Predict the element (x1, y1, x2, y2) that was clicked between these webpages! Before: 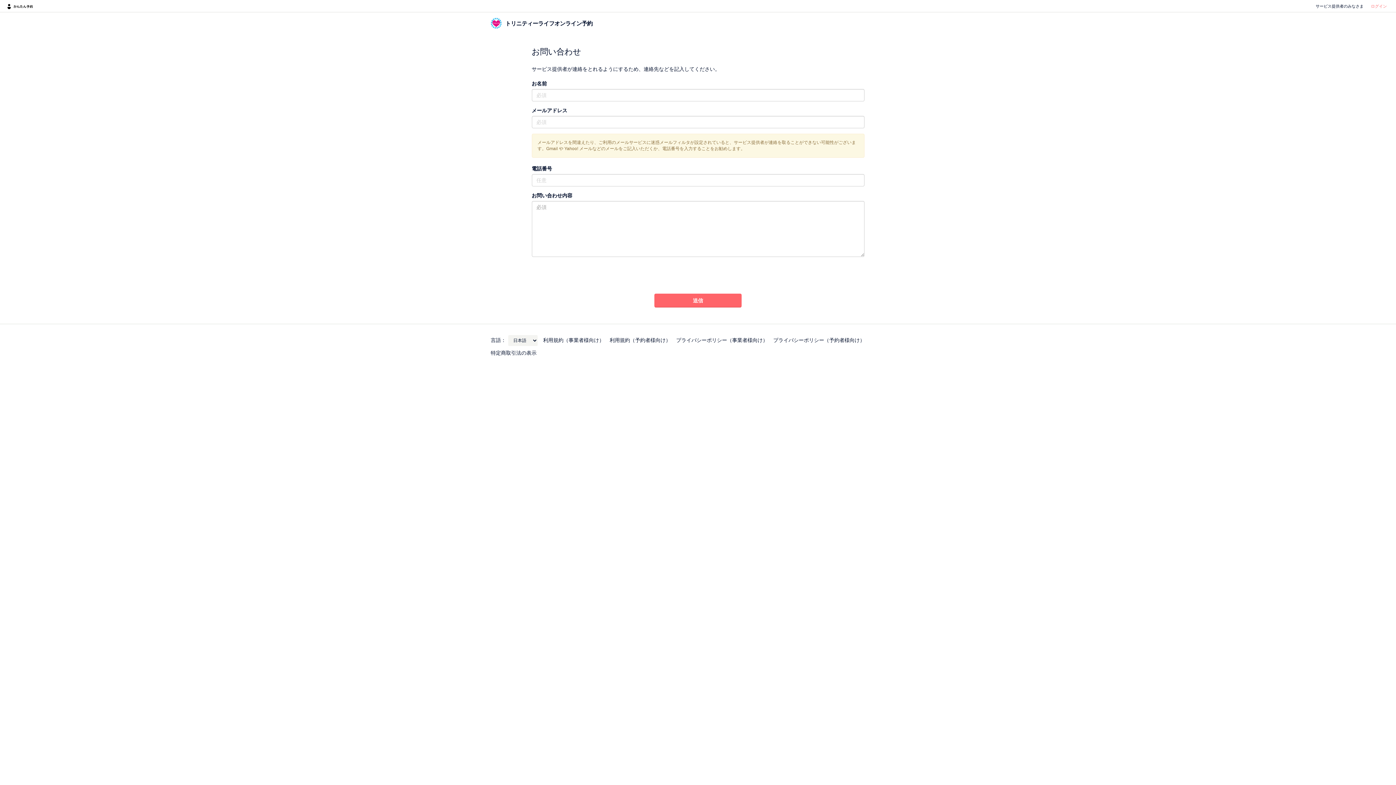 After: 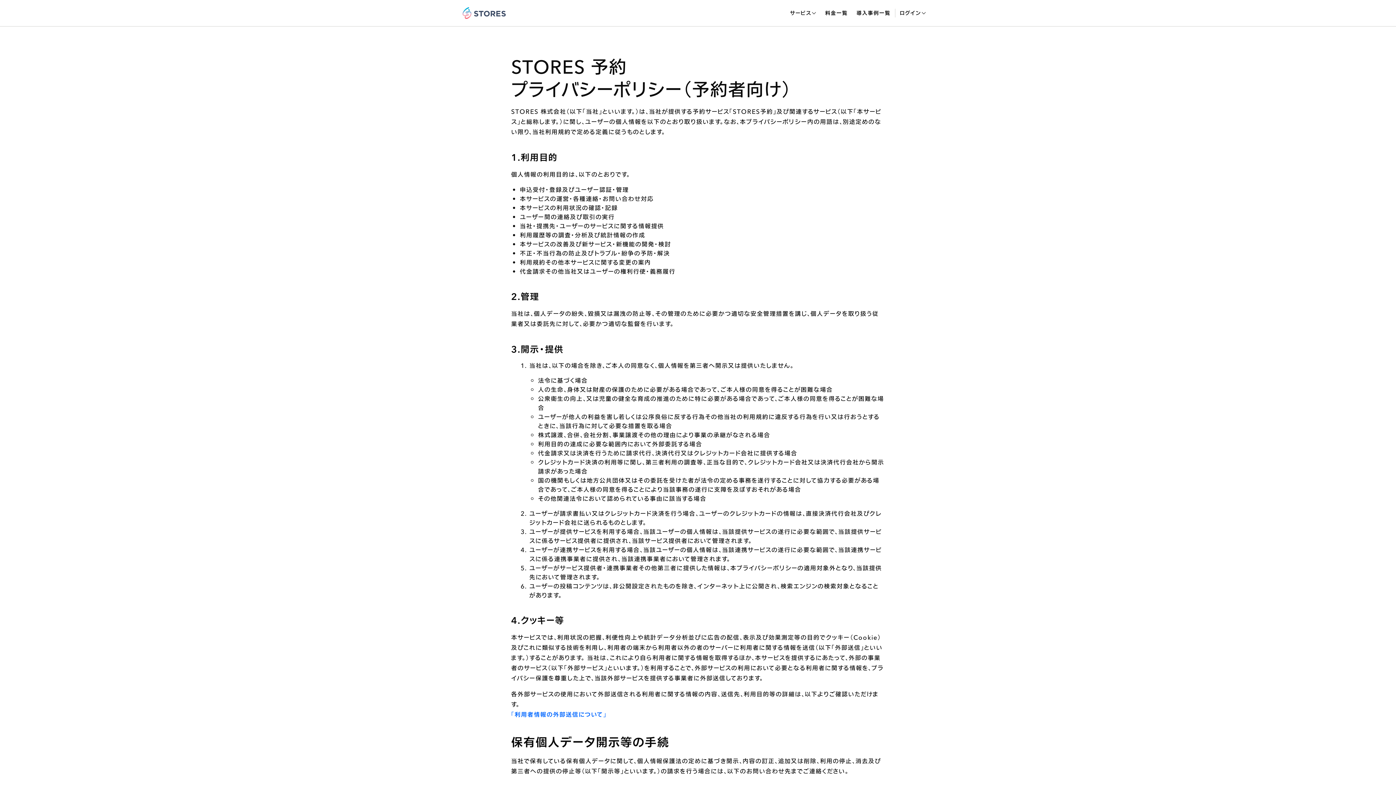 Action: bbox: (773, 337, 865, 343) label: プライバシーポリシー（予約者様向け）